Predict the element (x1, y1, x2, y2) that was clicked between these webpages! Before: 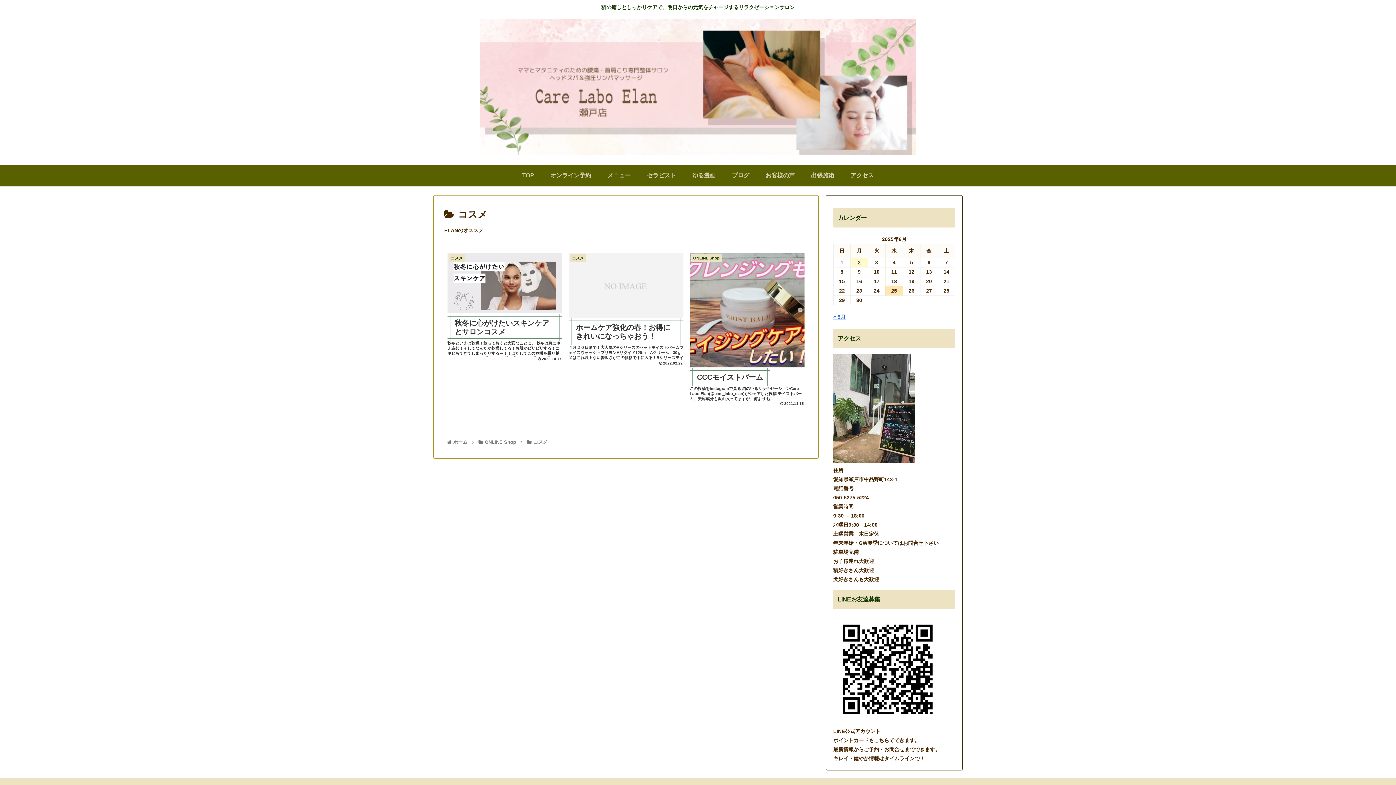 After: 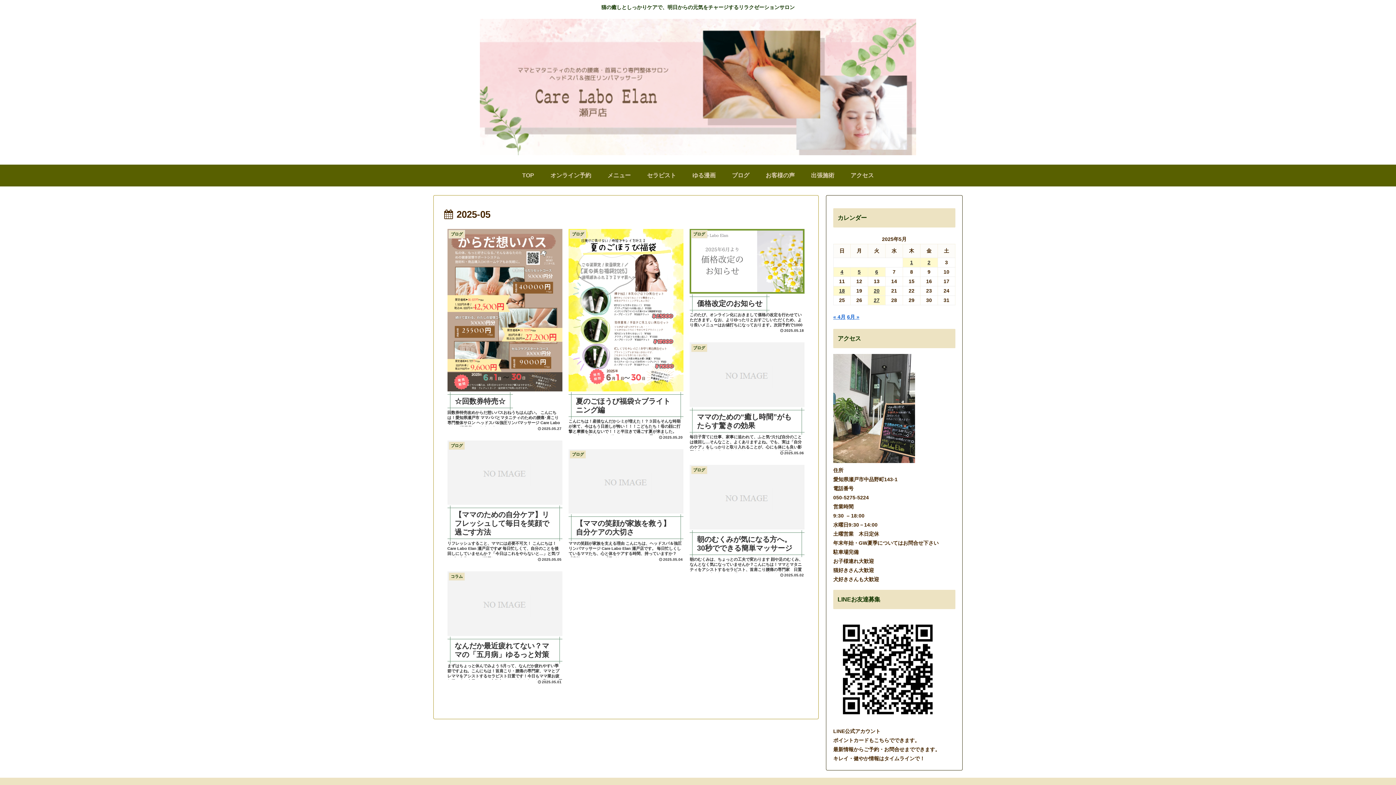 Action: label: « 5月 bbox: (833, 314, 845, 319)